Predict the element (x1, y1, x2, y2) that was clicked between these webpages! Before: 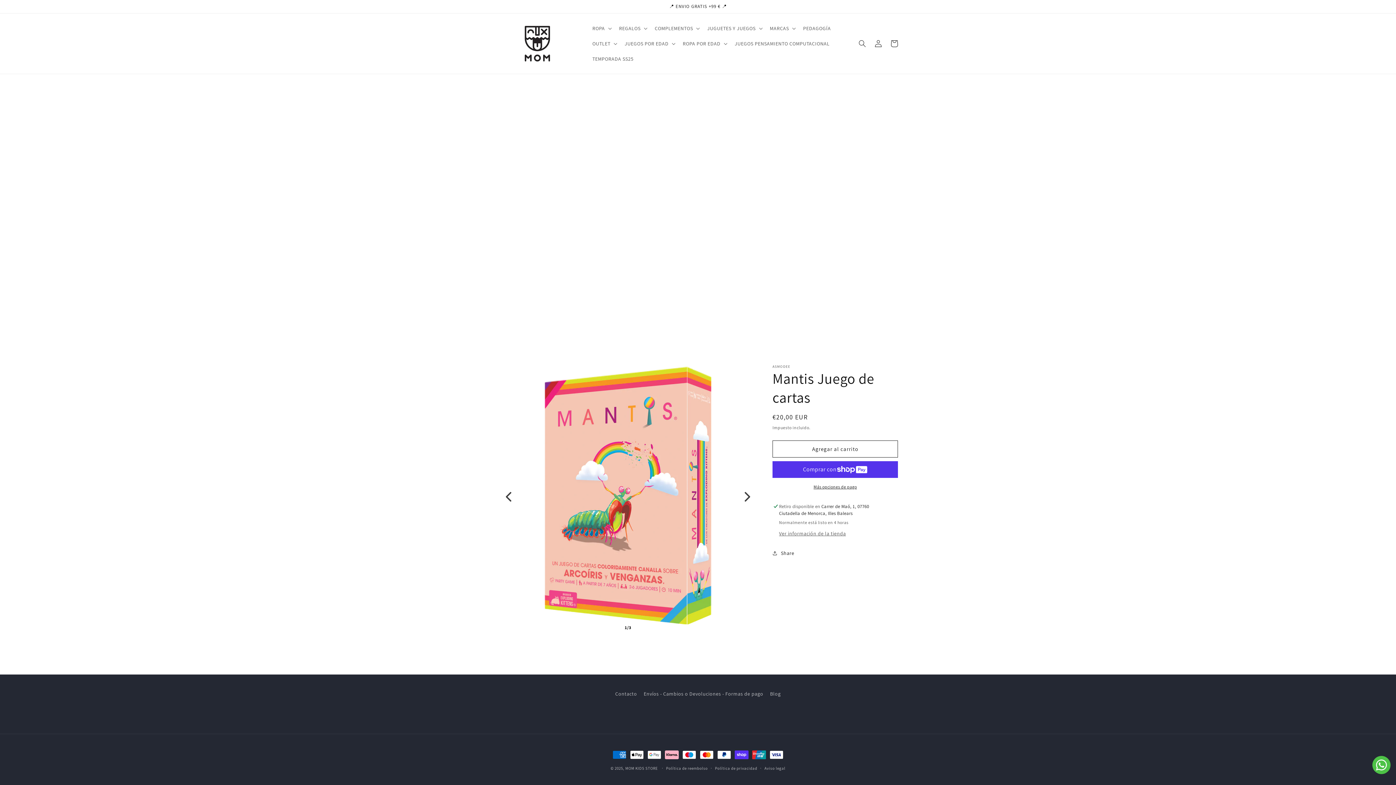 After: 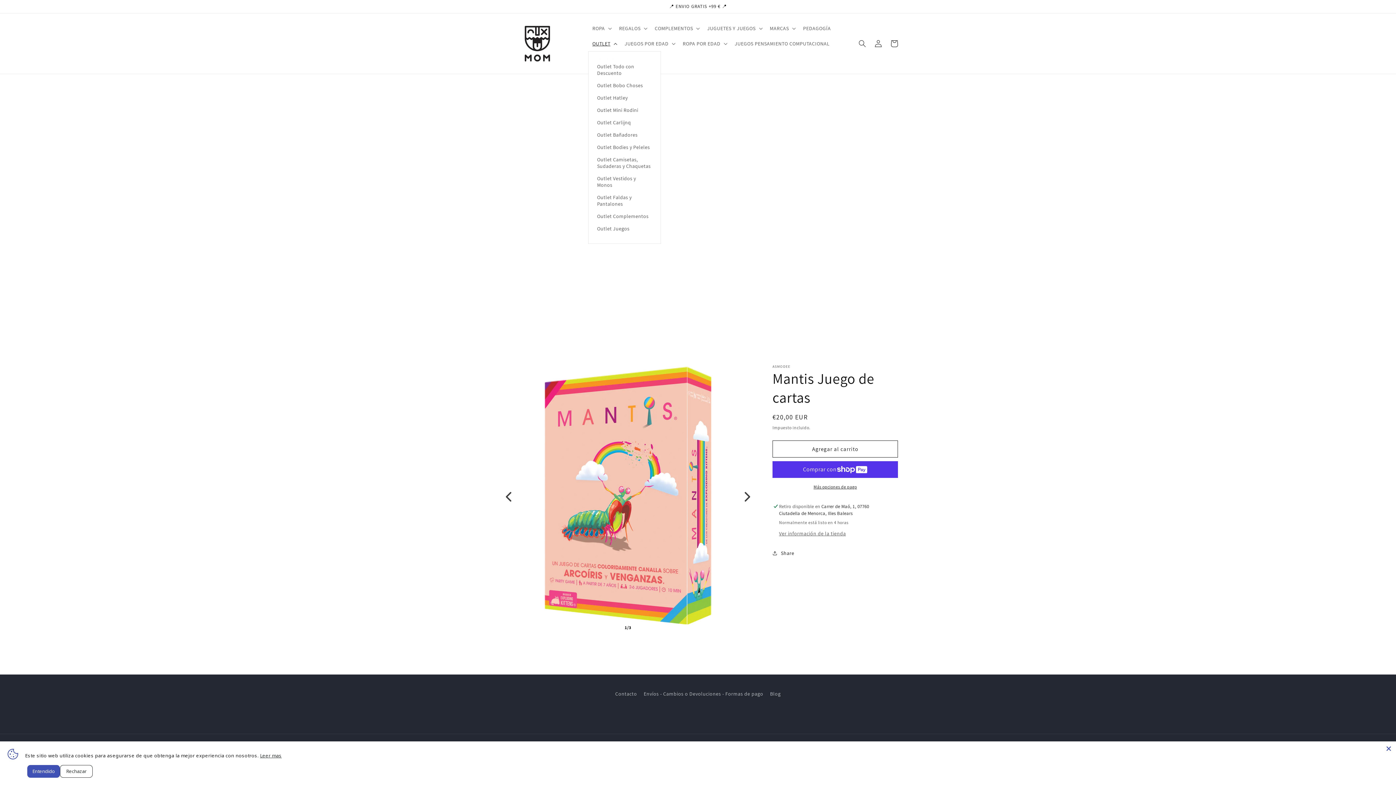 Action: label: OUTLET bbox: (588, 36, 620, 51)